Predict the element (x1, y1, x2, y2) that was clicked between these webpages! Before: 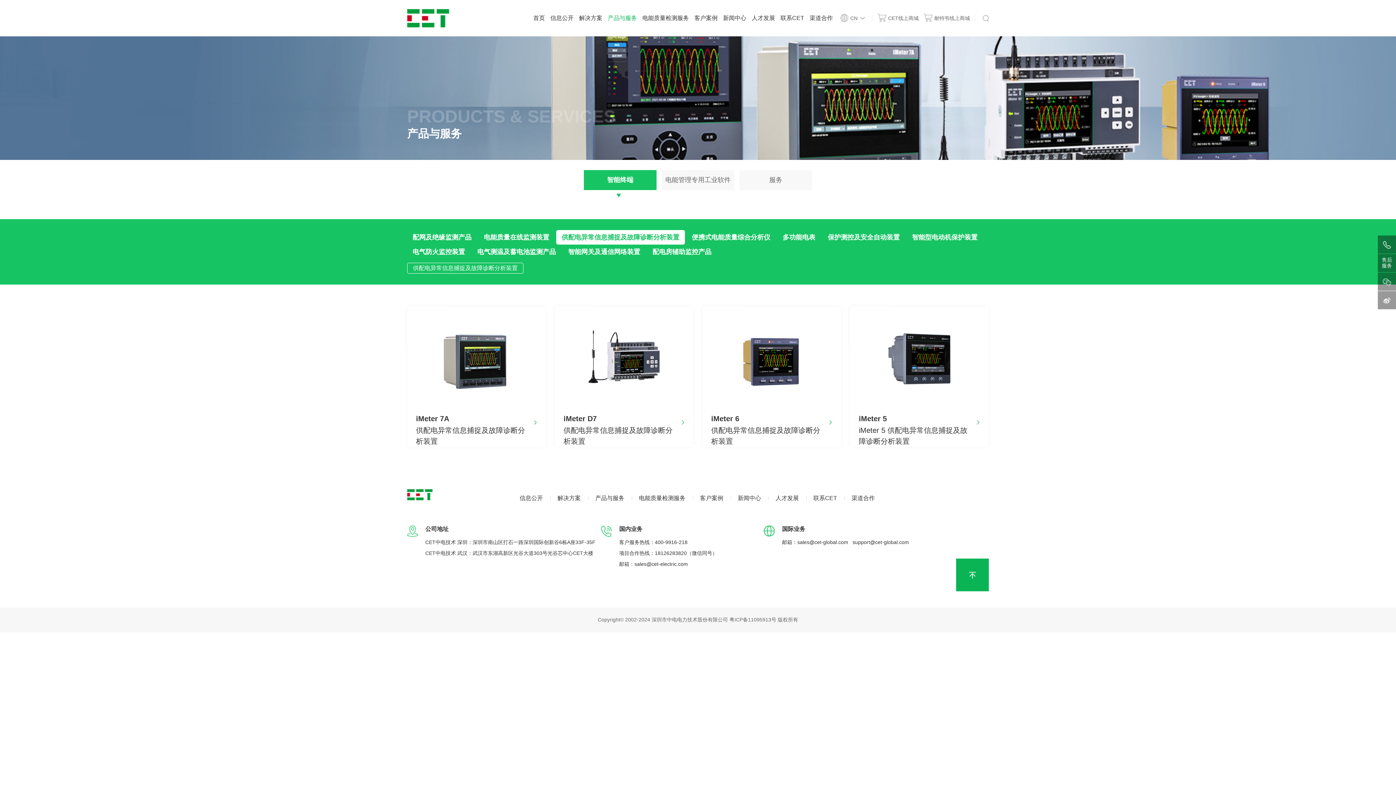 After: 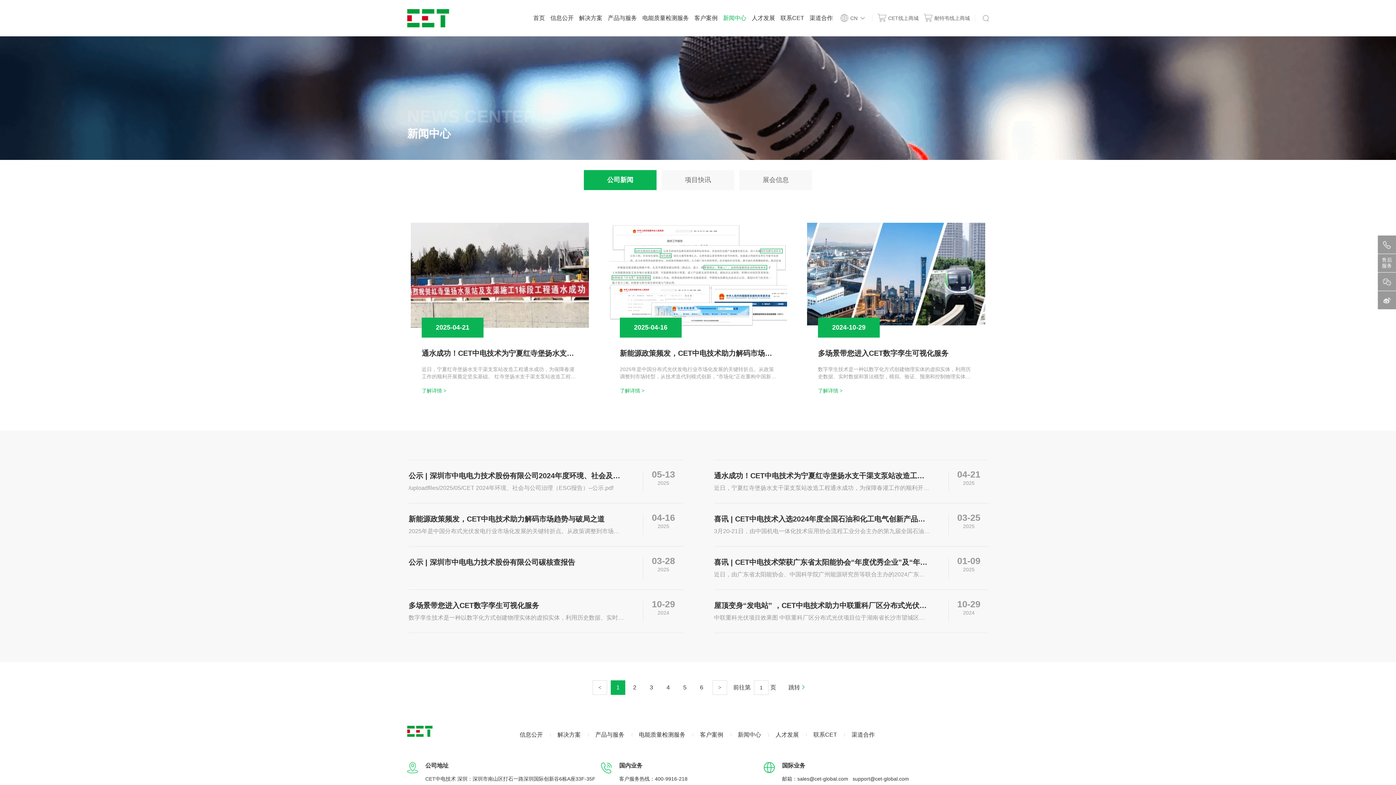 Action: bbox: (723, 14, 746, 21) label: 新闻中心